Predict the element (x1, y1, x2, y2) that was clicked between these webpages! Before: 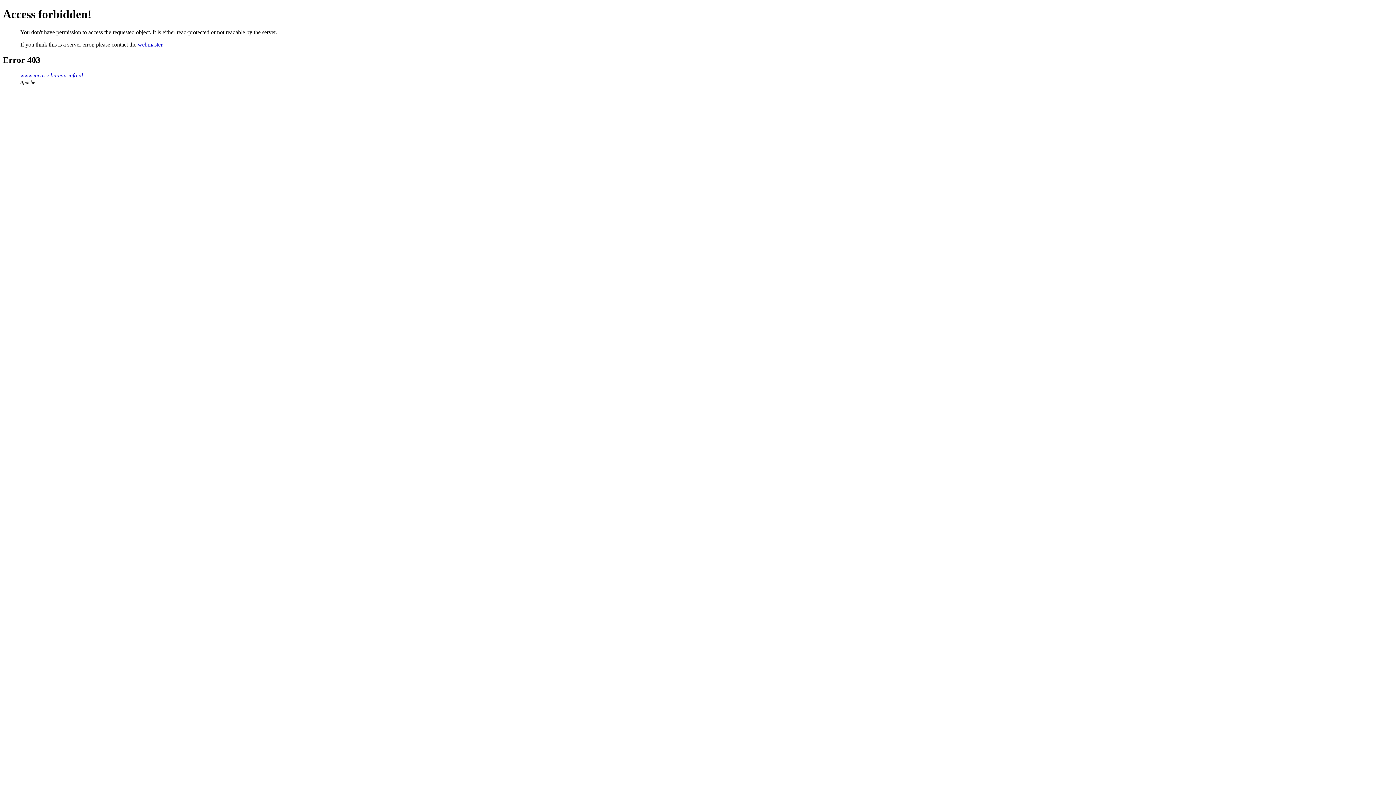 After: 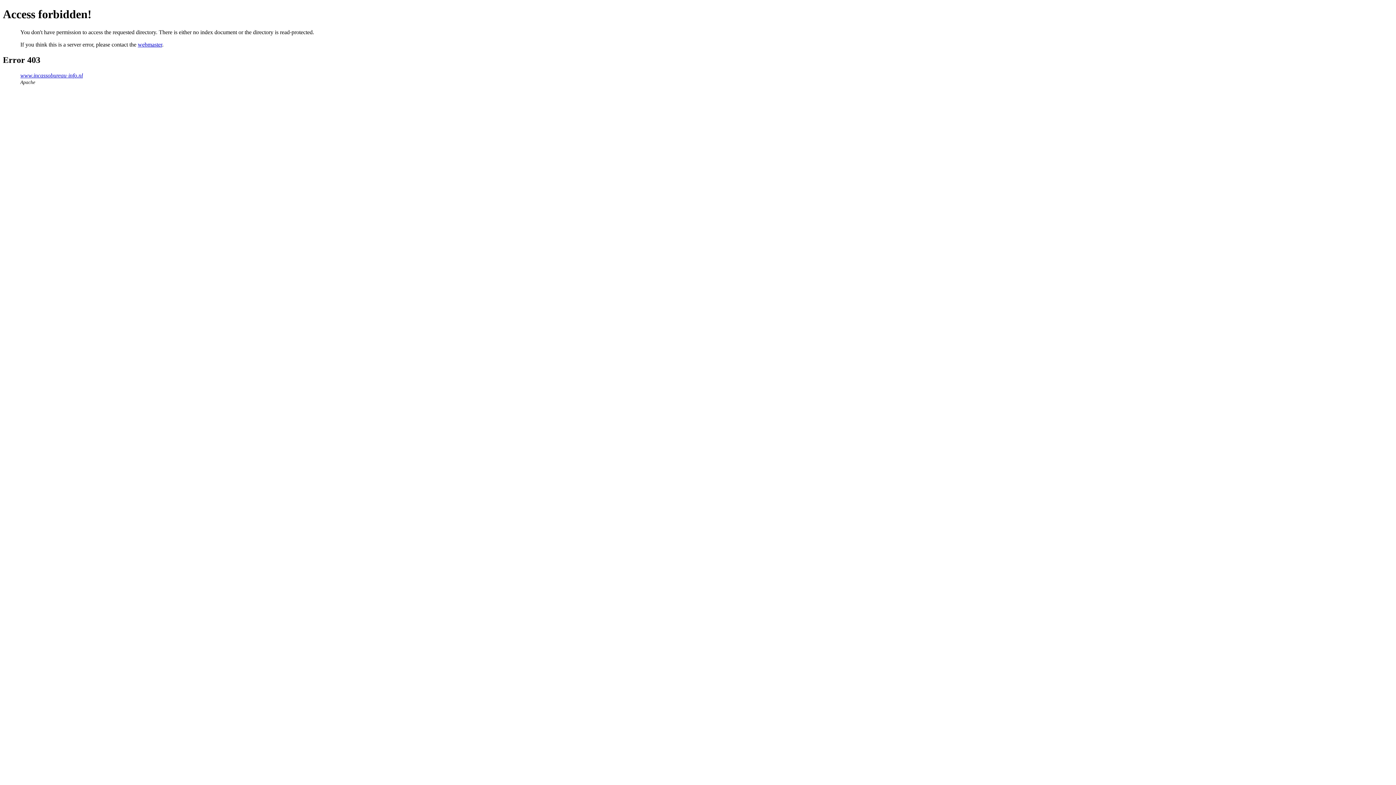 Action: label: www.incassobureau-info.nl bbox: (20, 72, 82, 78)